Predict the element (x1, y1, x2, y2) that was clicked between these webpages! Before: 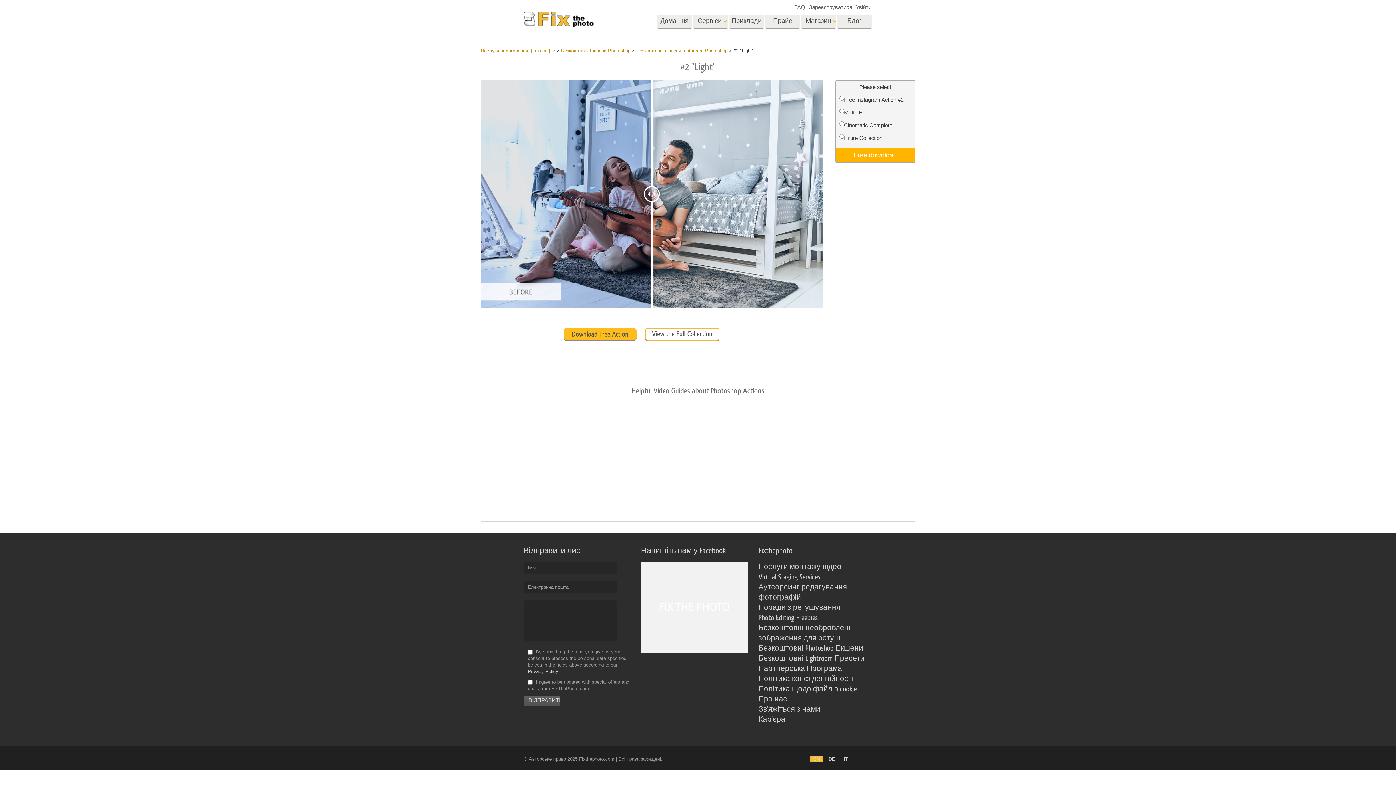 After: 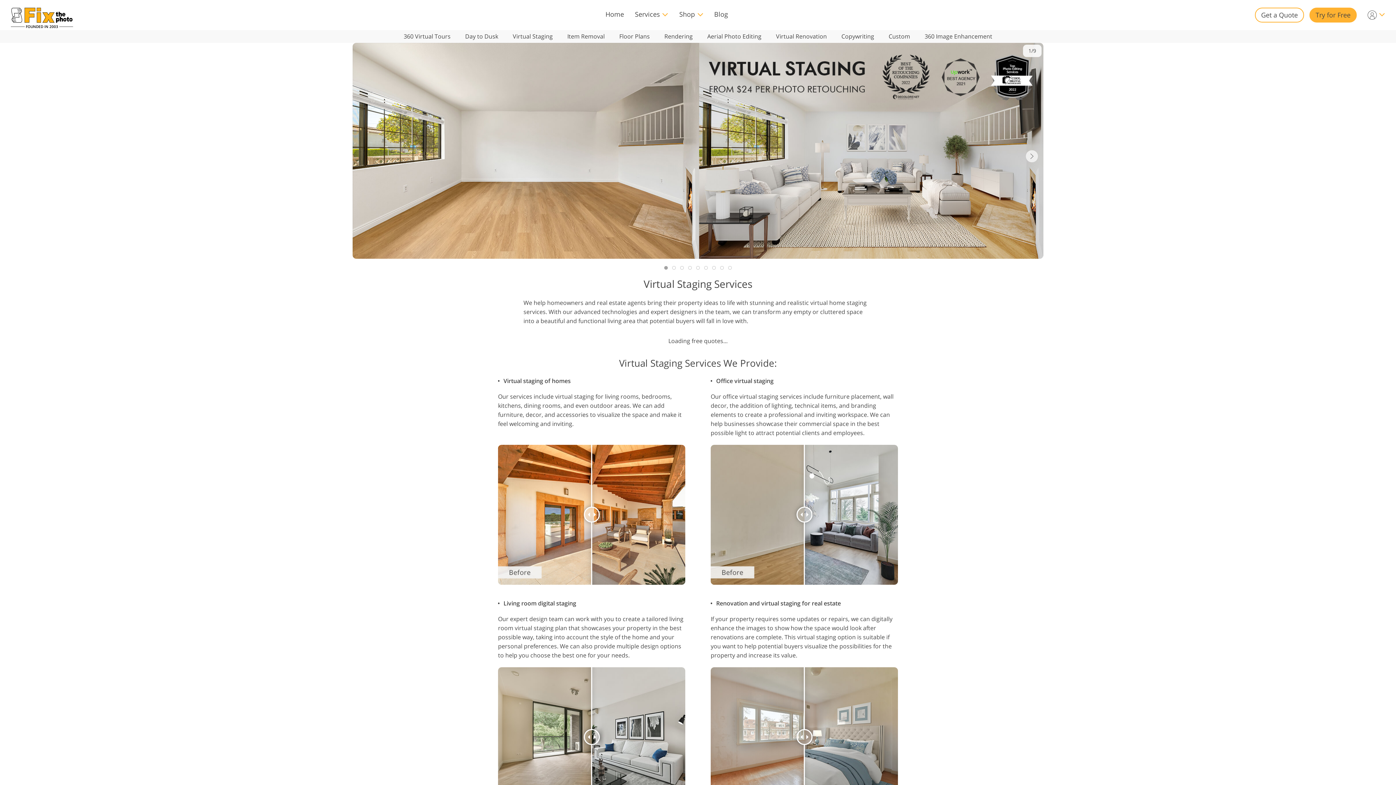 Action: bbox: (758, 573, 820, 580) label: Virtual Staging Services